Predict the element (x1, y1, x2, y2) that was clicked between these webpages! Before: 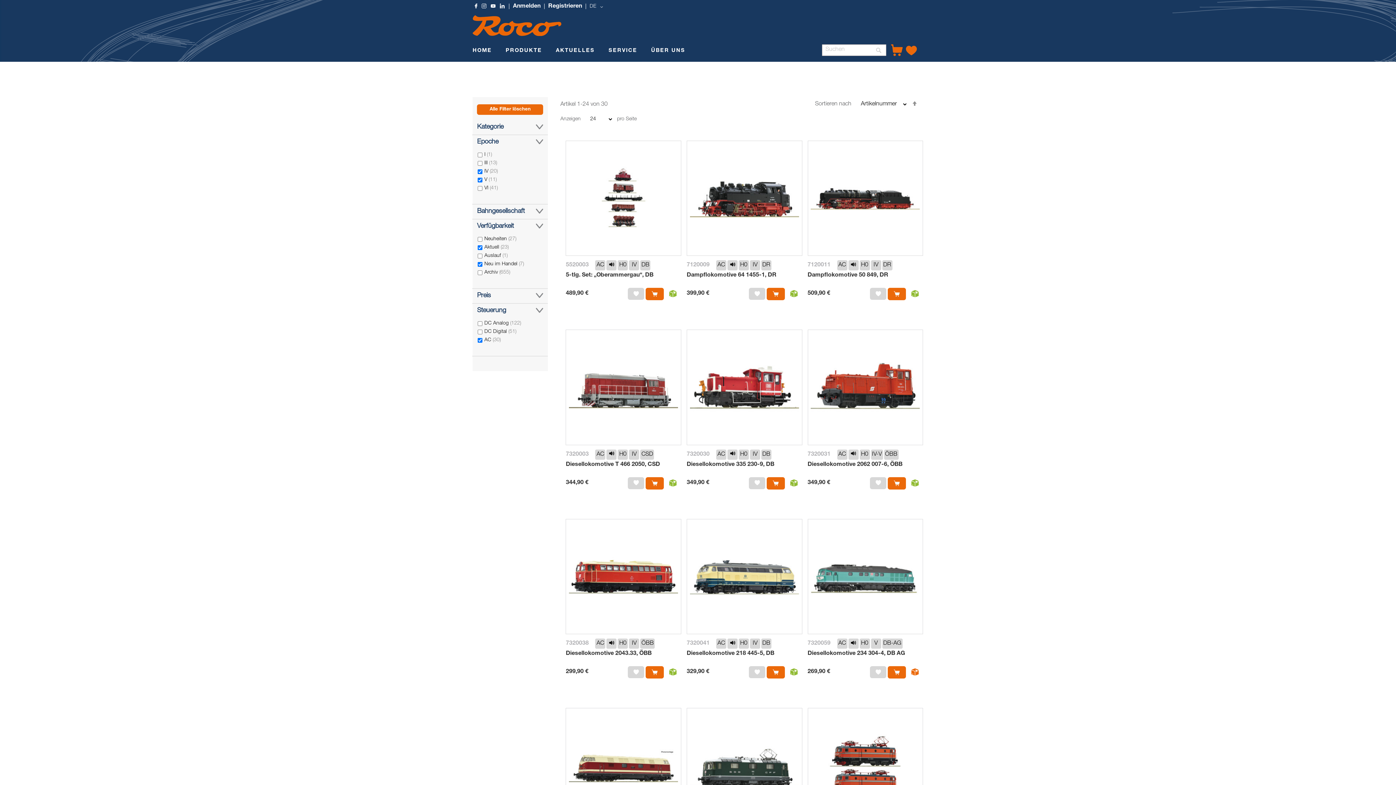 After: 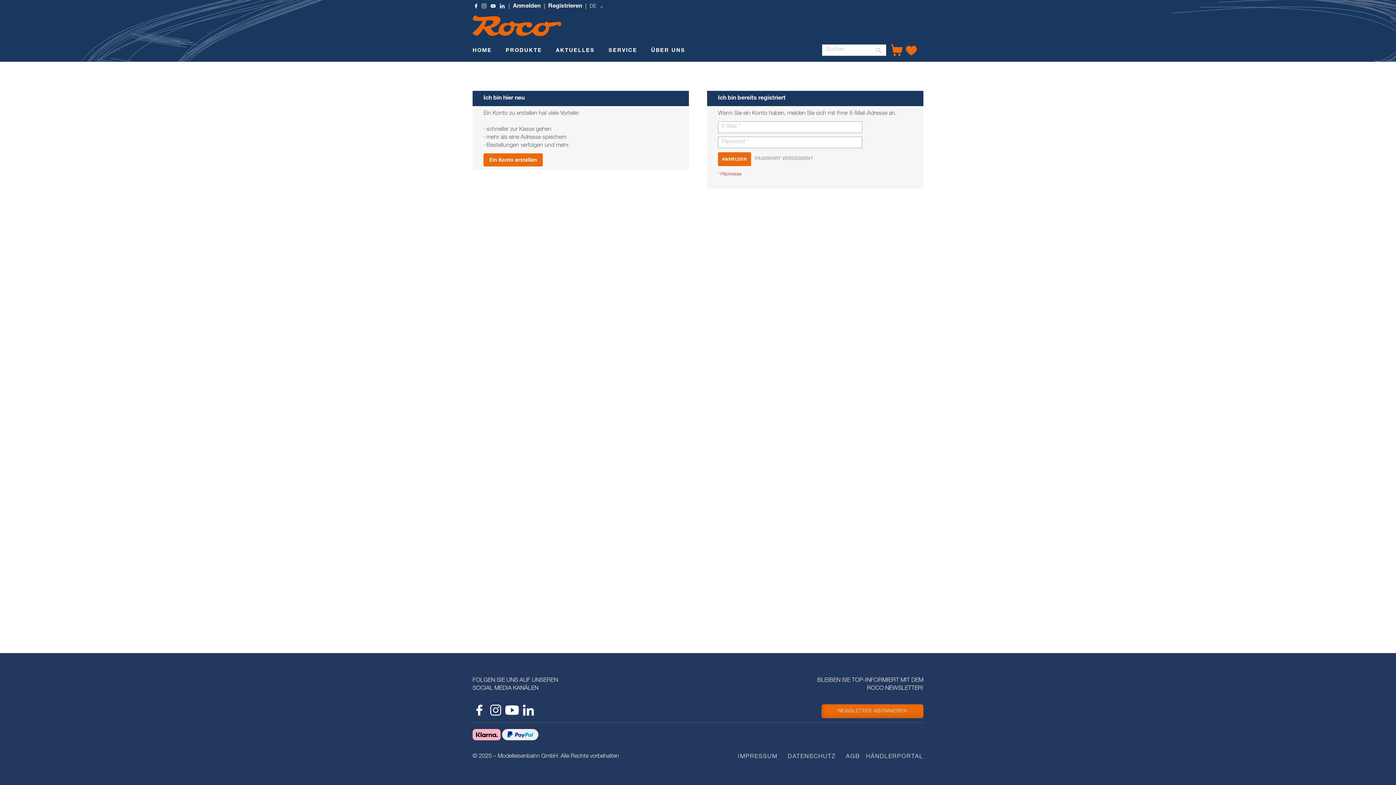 Action: bbox: (906, 47, 917, 53)